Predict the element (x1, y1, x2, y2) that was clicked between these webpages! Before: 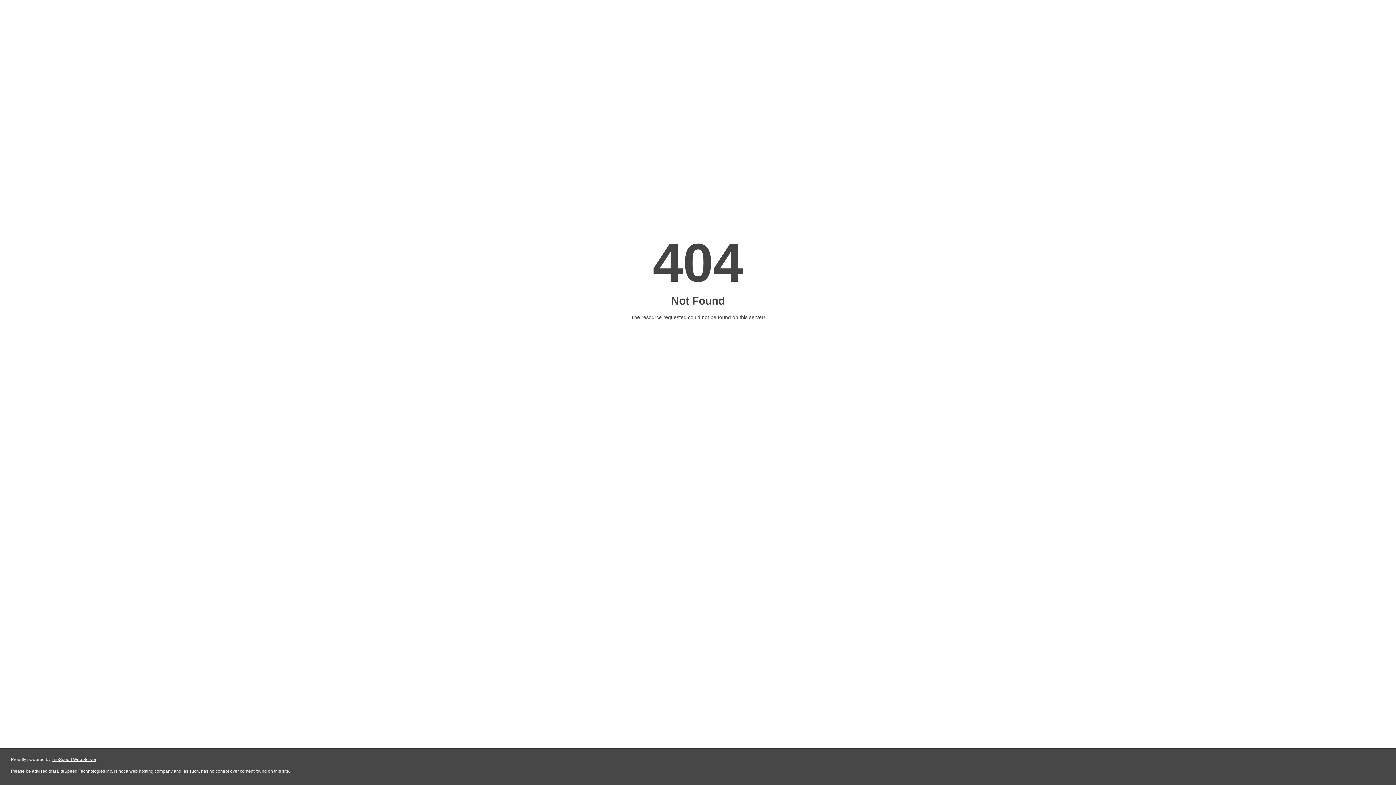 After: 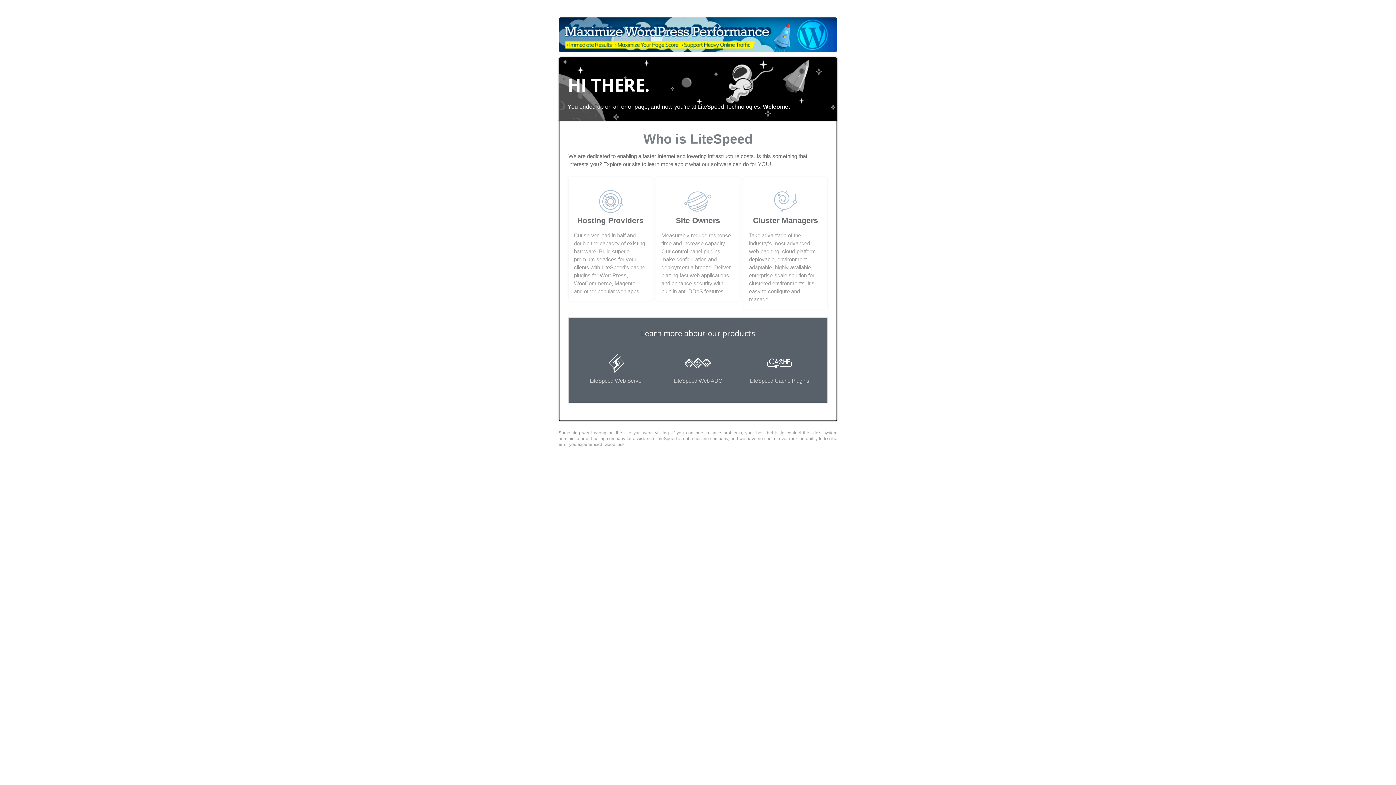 Action: label: LiteSpeed Web Server bbox: (51, 757, 96, 762)